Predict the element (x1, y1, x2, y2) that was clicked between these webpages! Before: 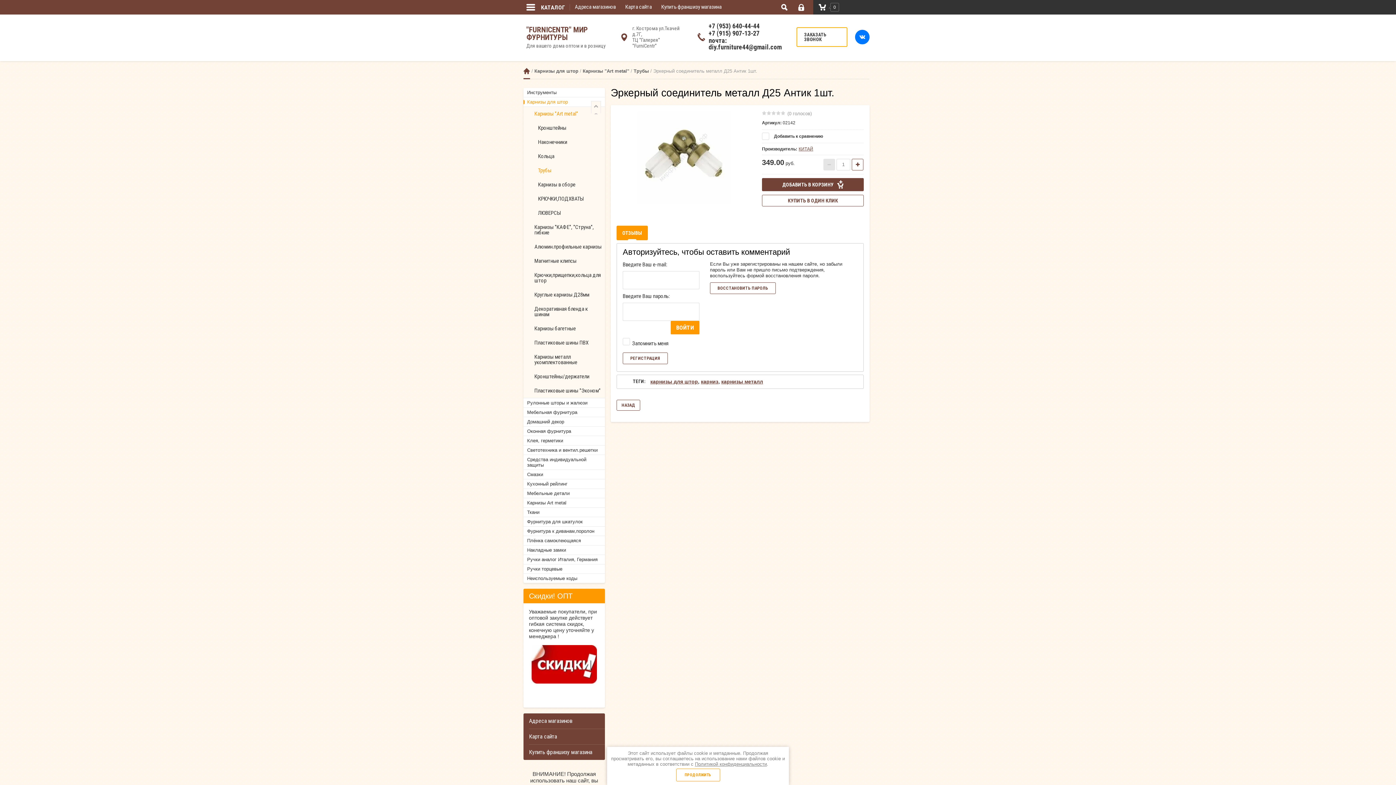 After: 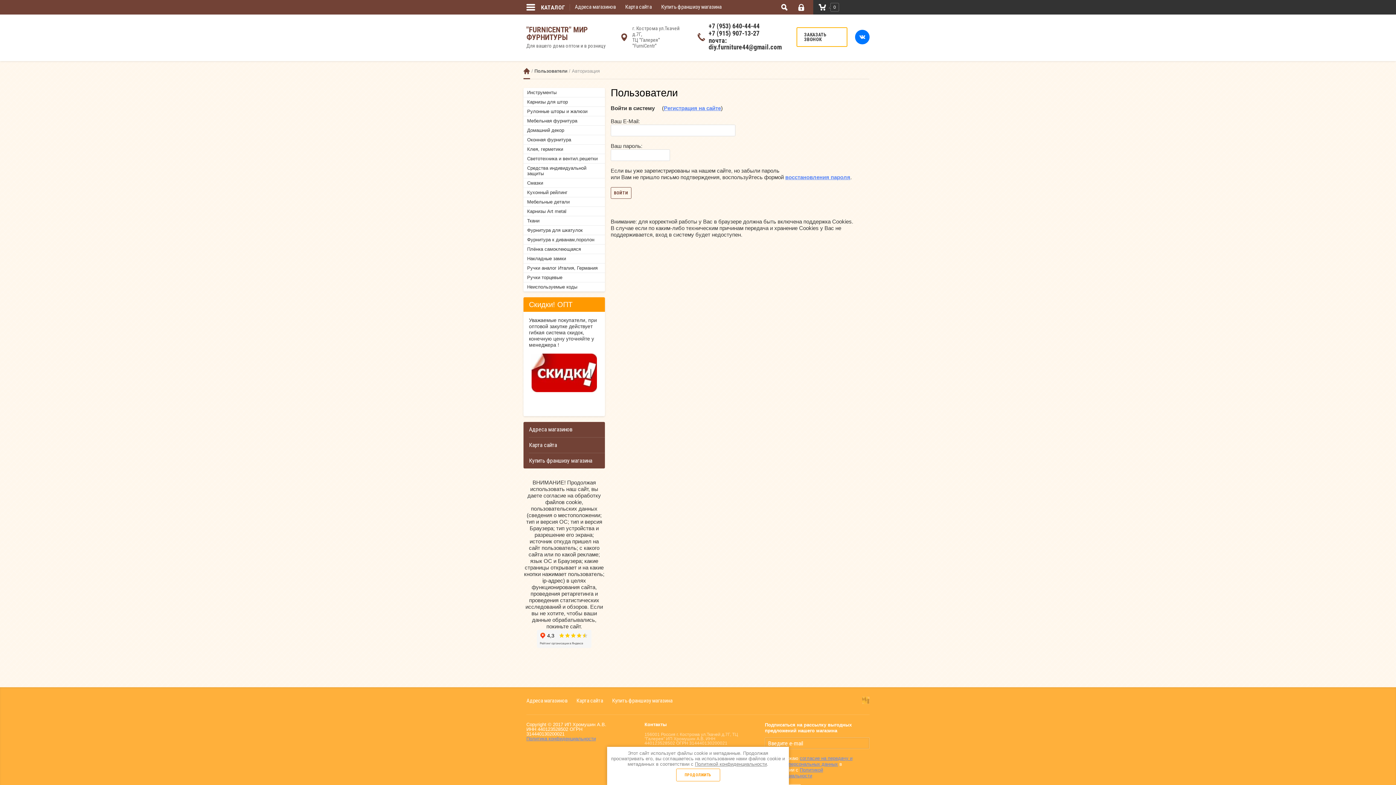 Action: label: ВОЙТИ bbox: (670, 321, 699, 334)